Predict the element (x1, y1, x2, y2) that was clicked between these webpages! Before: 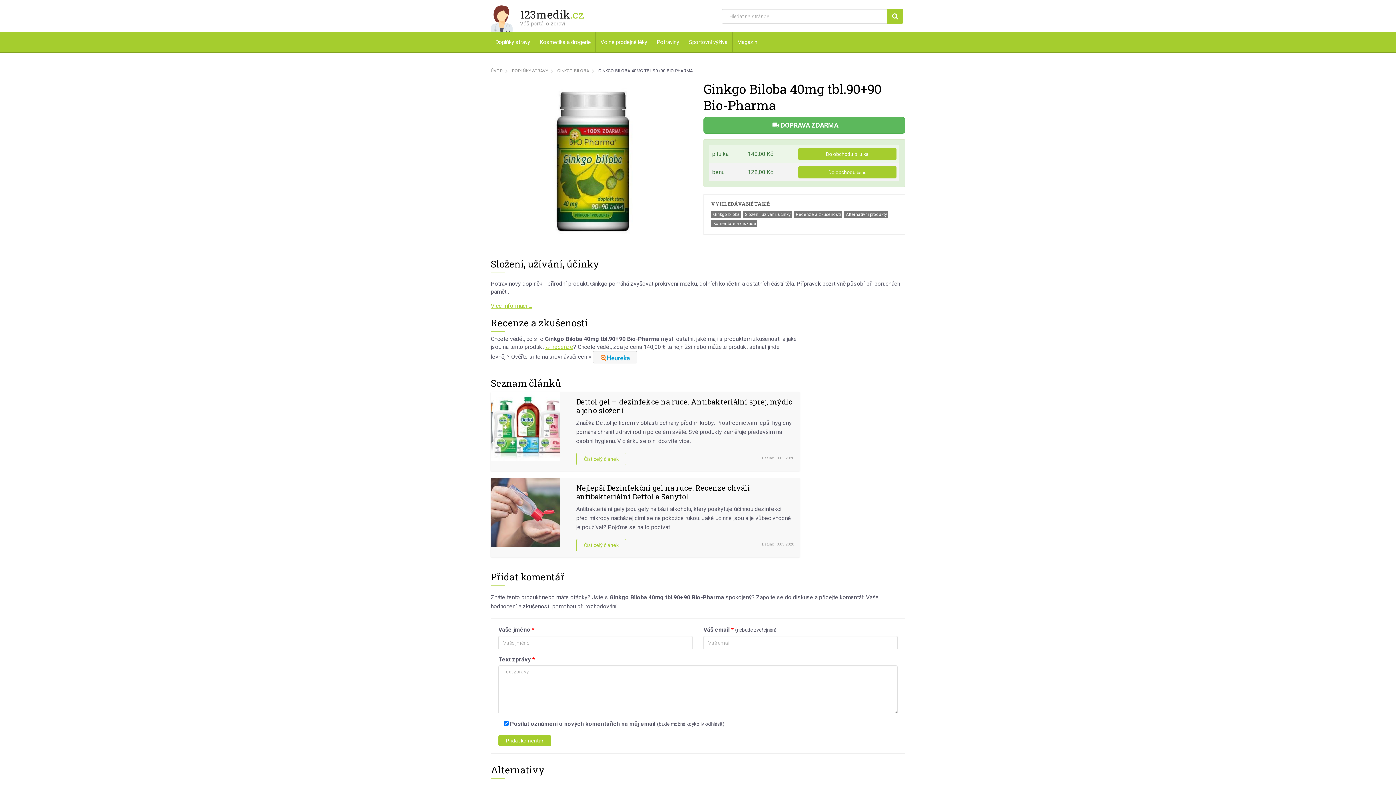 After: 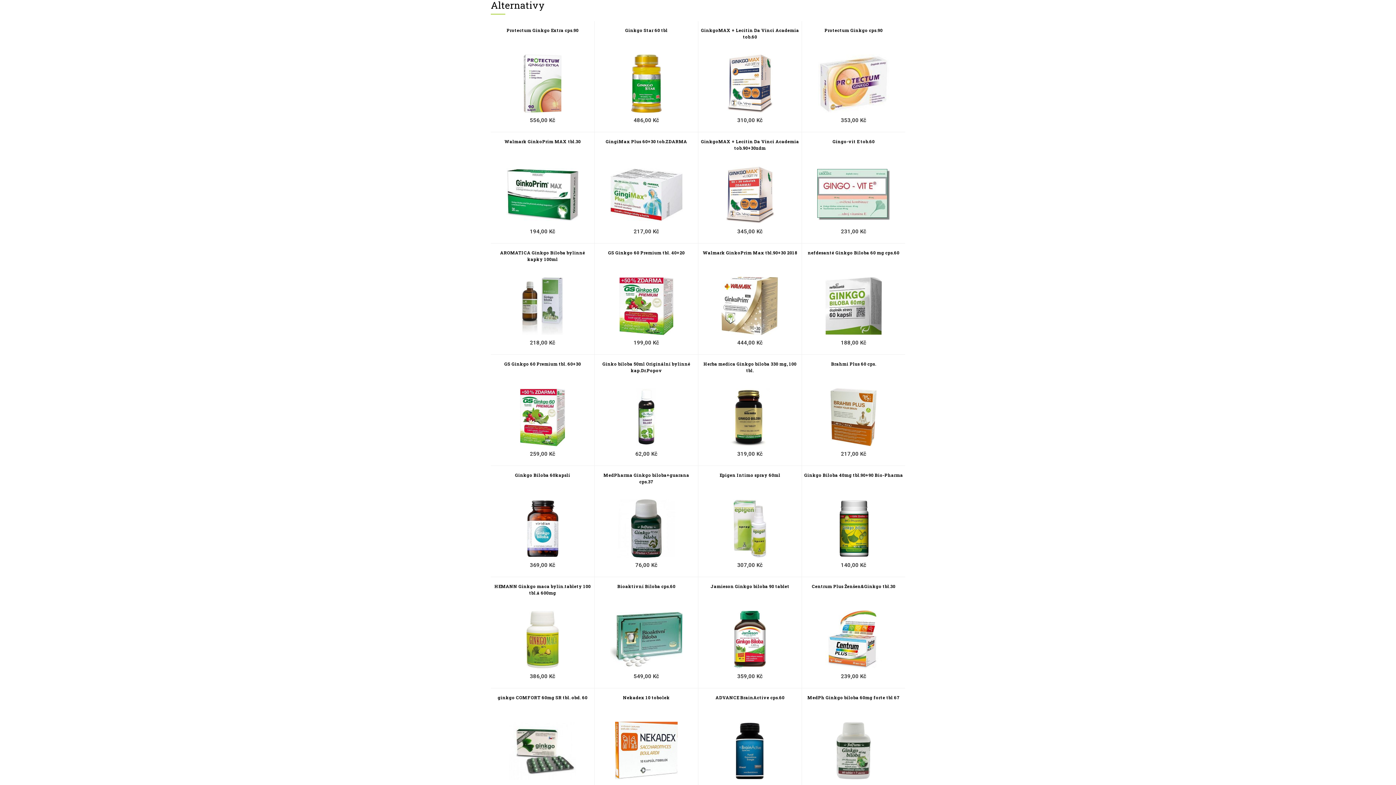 Action: bbox: (844, 210, 888, 218) label: Alternativní produkty